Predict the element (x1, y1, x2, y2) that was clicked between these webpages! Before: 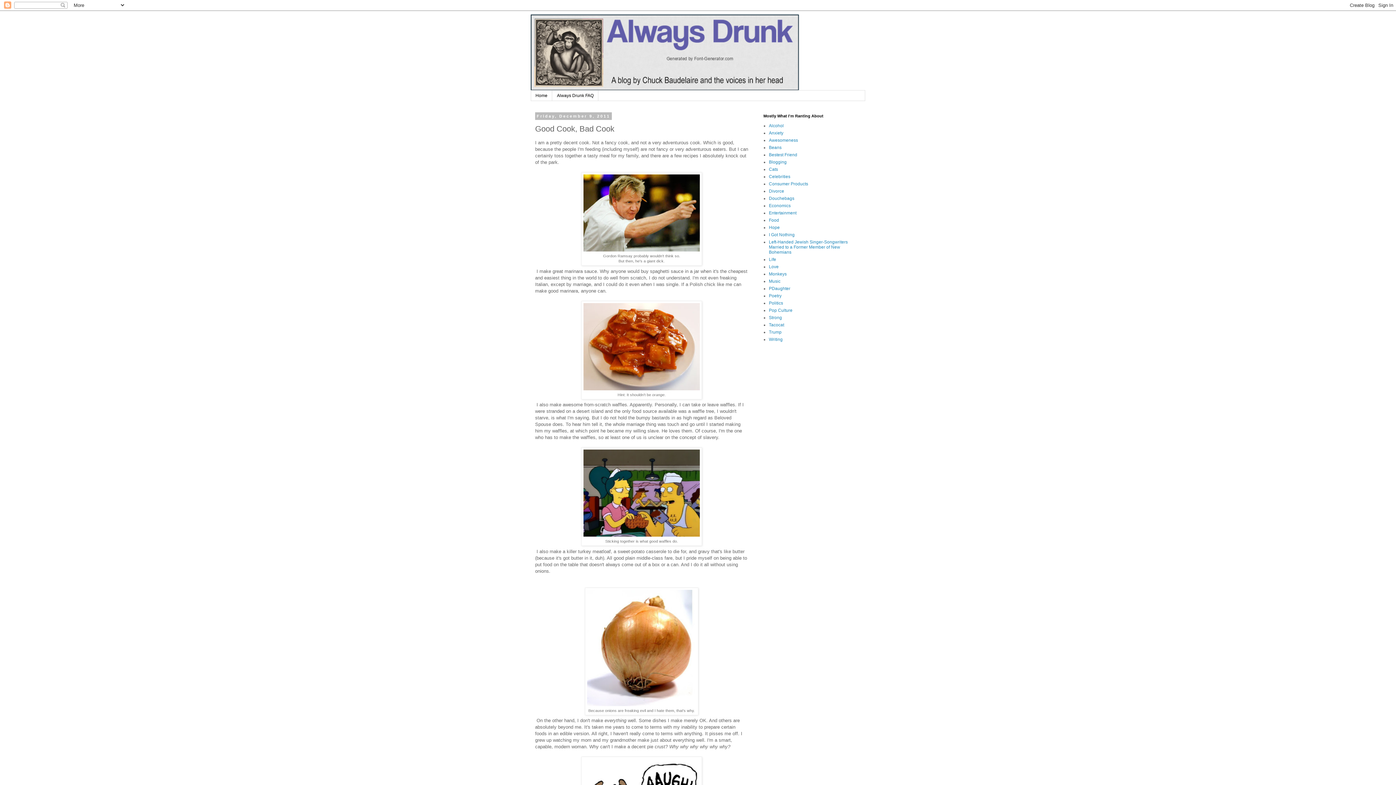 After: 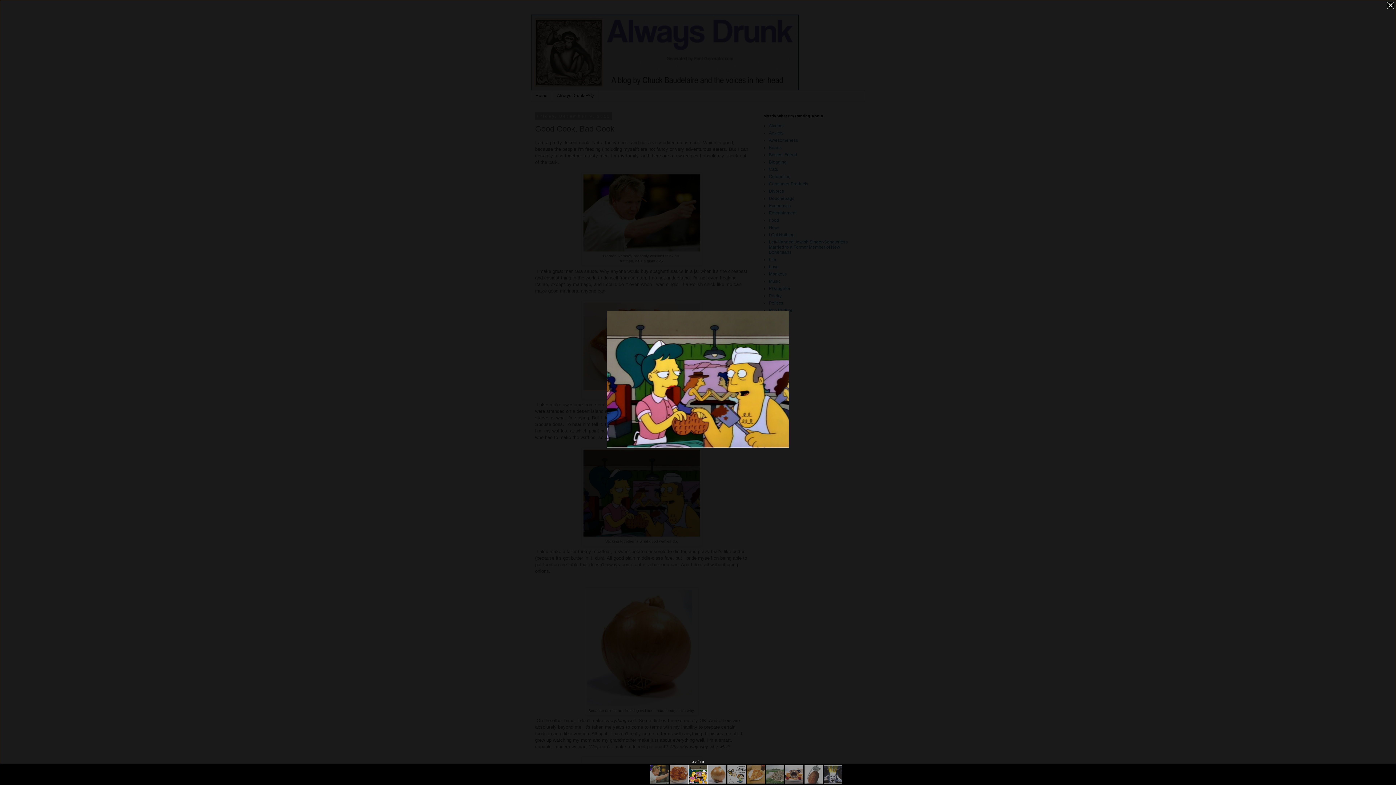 Action: bbox: (583, 532, 700, 538)